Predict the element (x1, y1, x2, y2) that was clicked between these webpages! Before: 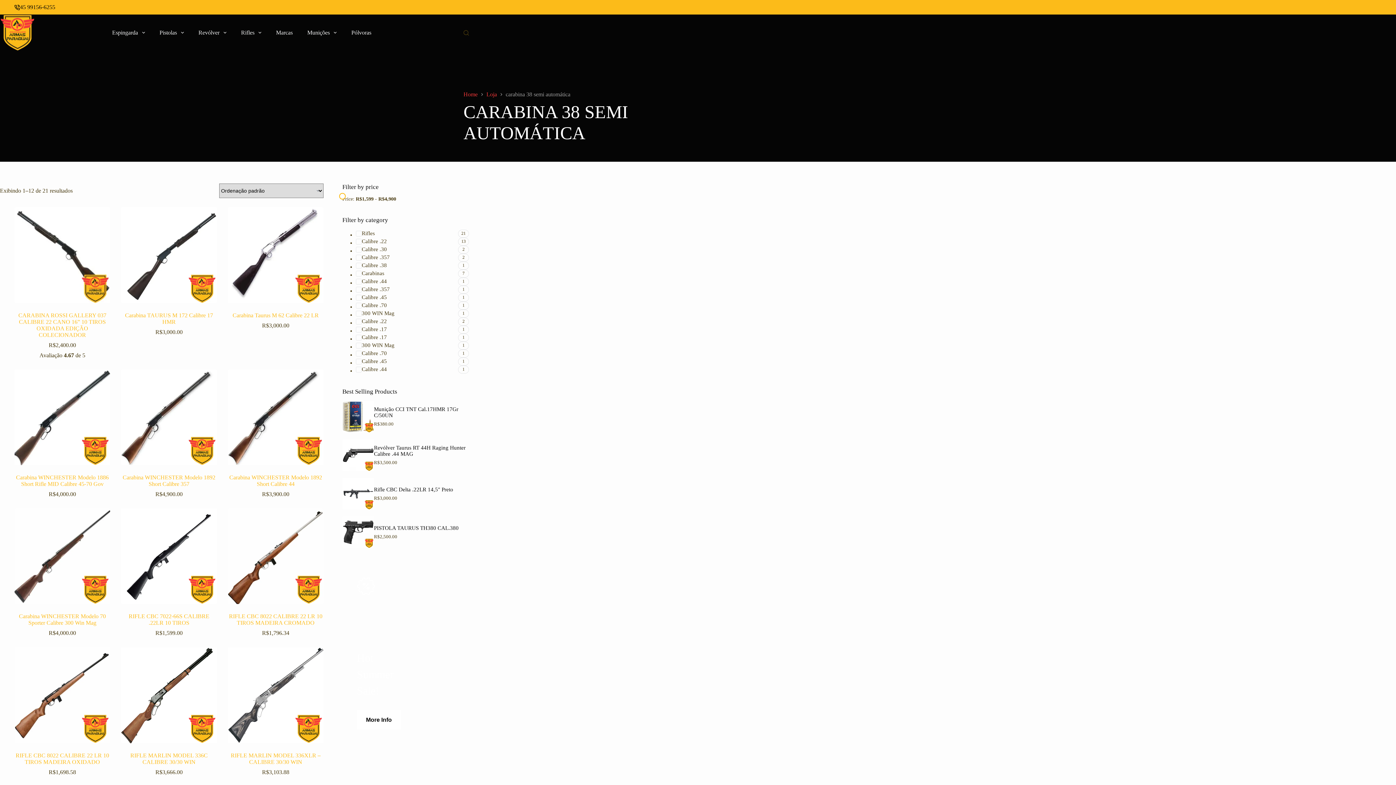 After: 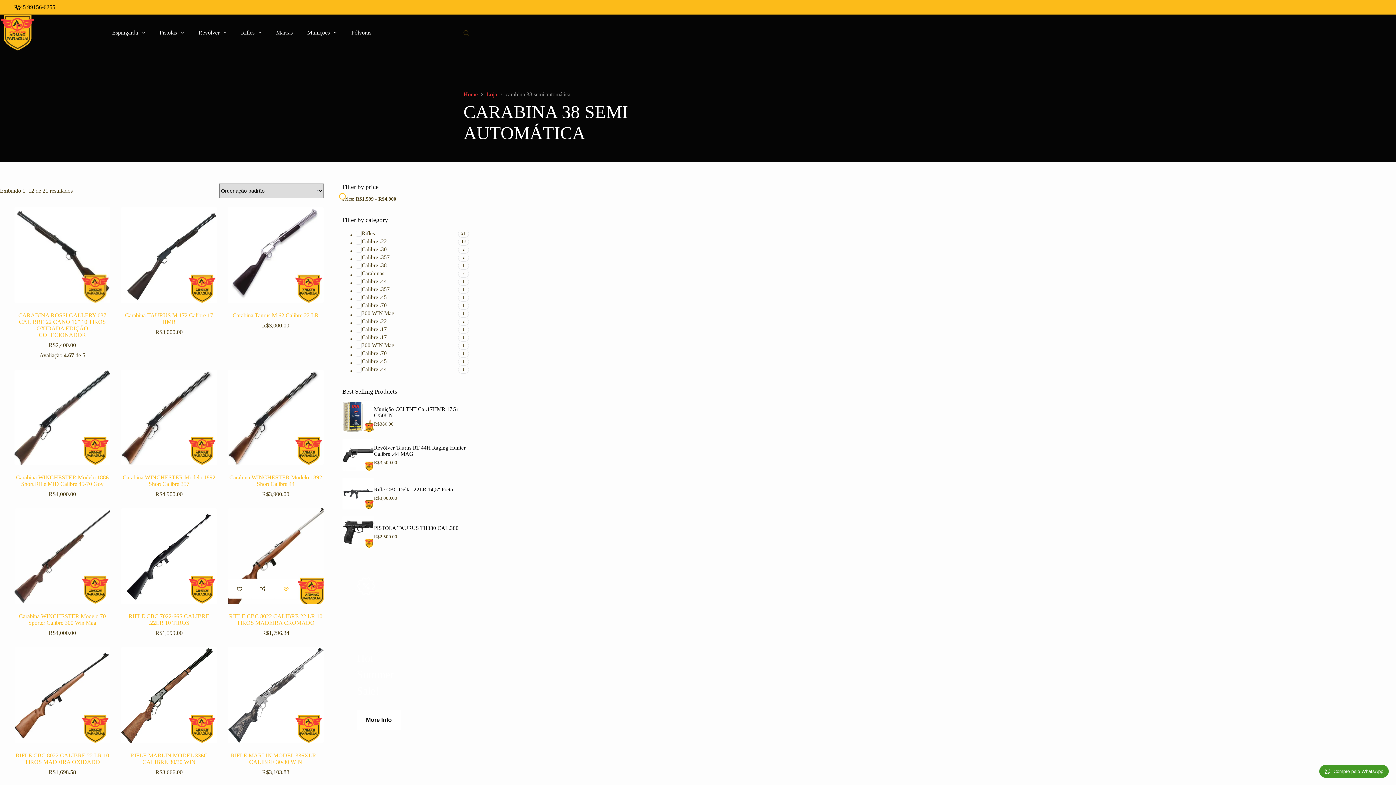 Action: bbox: (274, 584, 297, 604) label: Quick view toggle